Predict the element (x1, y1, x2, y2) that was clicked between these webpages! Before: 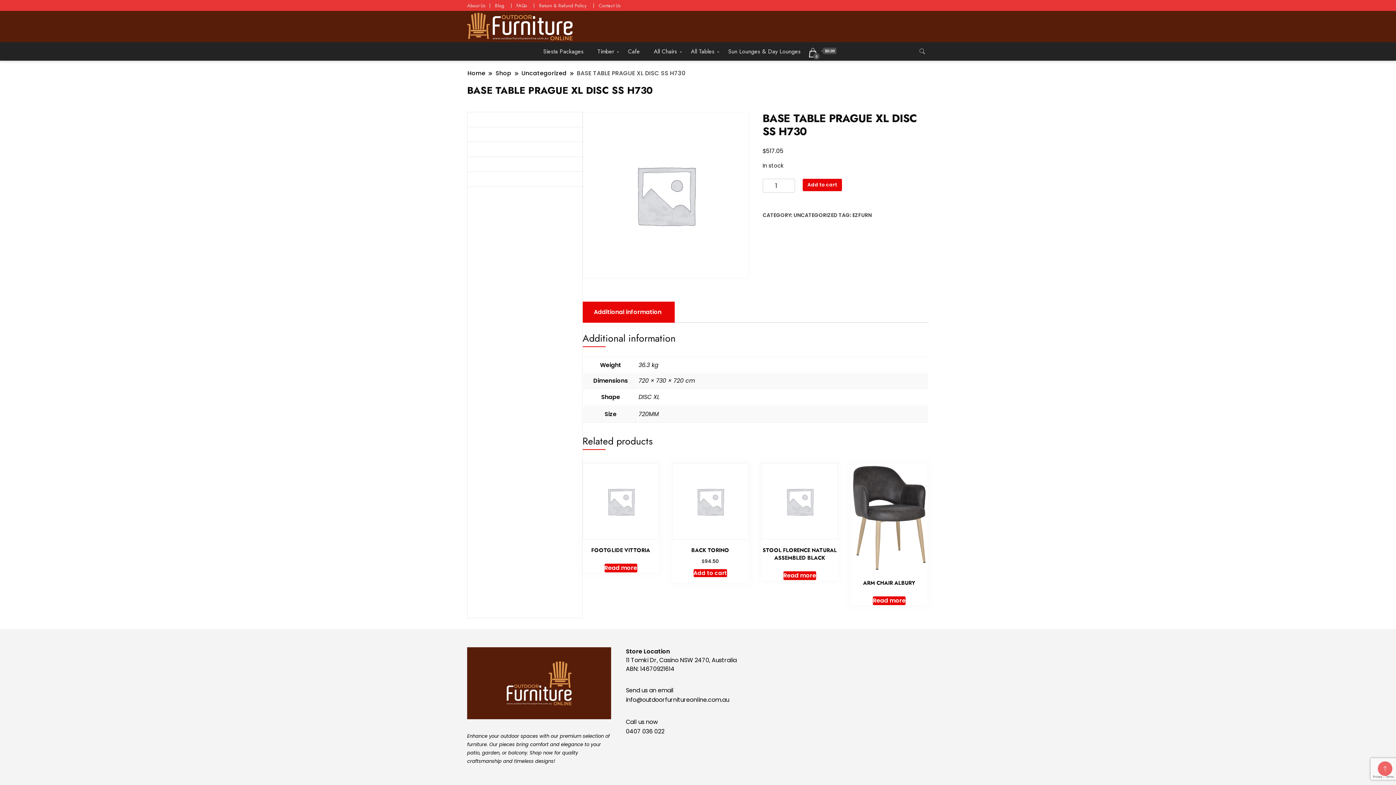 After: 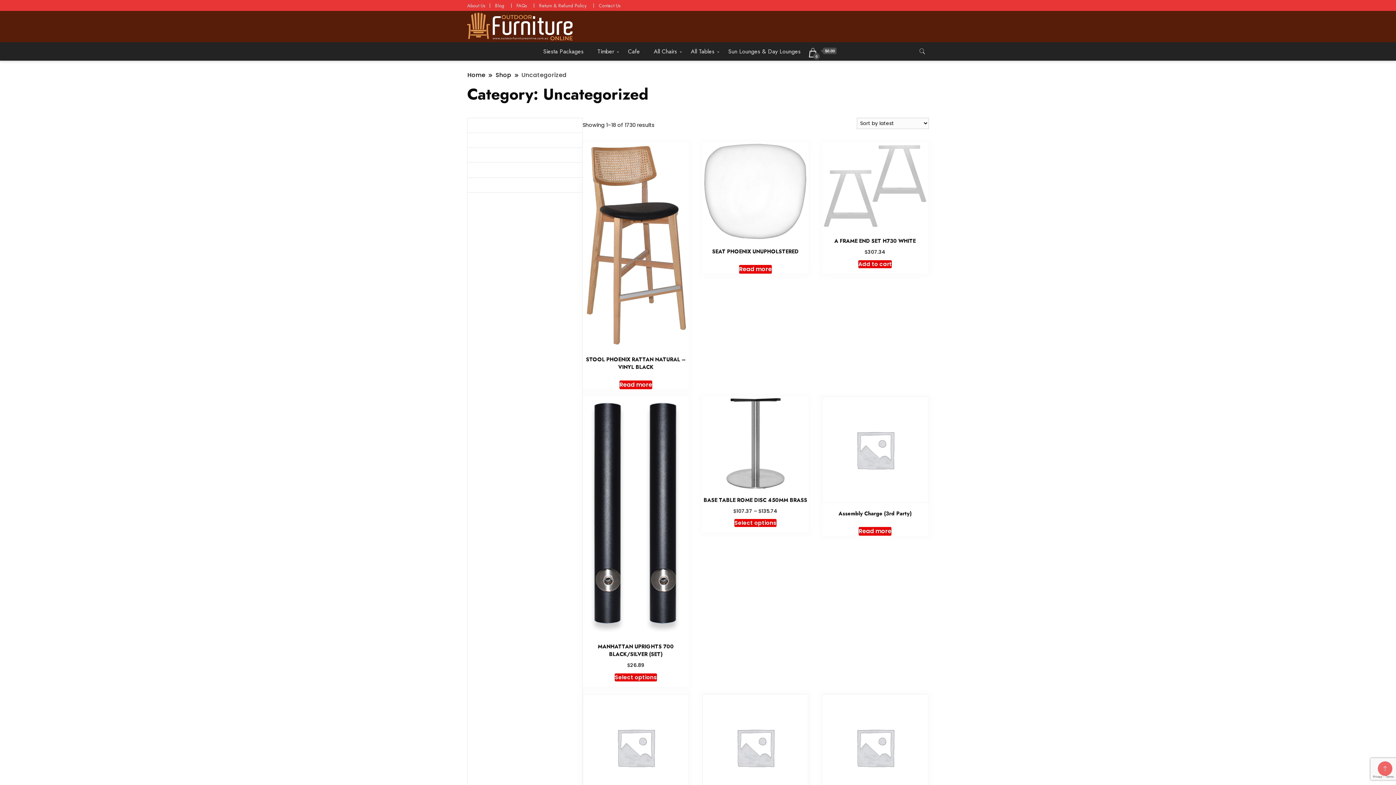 Action: label: UNCATEGORIZED bbox: (793, 211, 837, 218)